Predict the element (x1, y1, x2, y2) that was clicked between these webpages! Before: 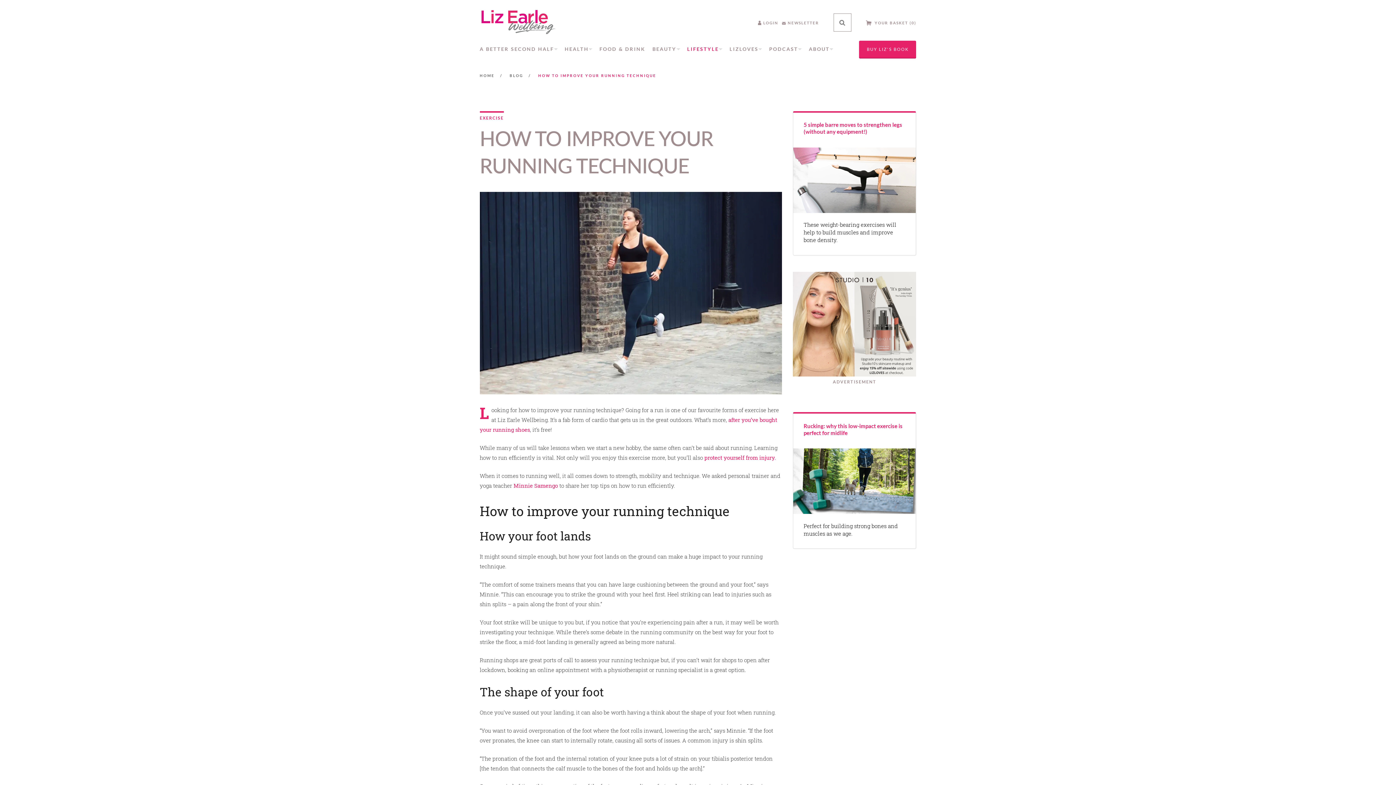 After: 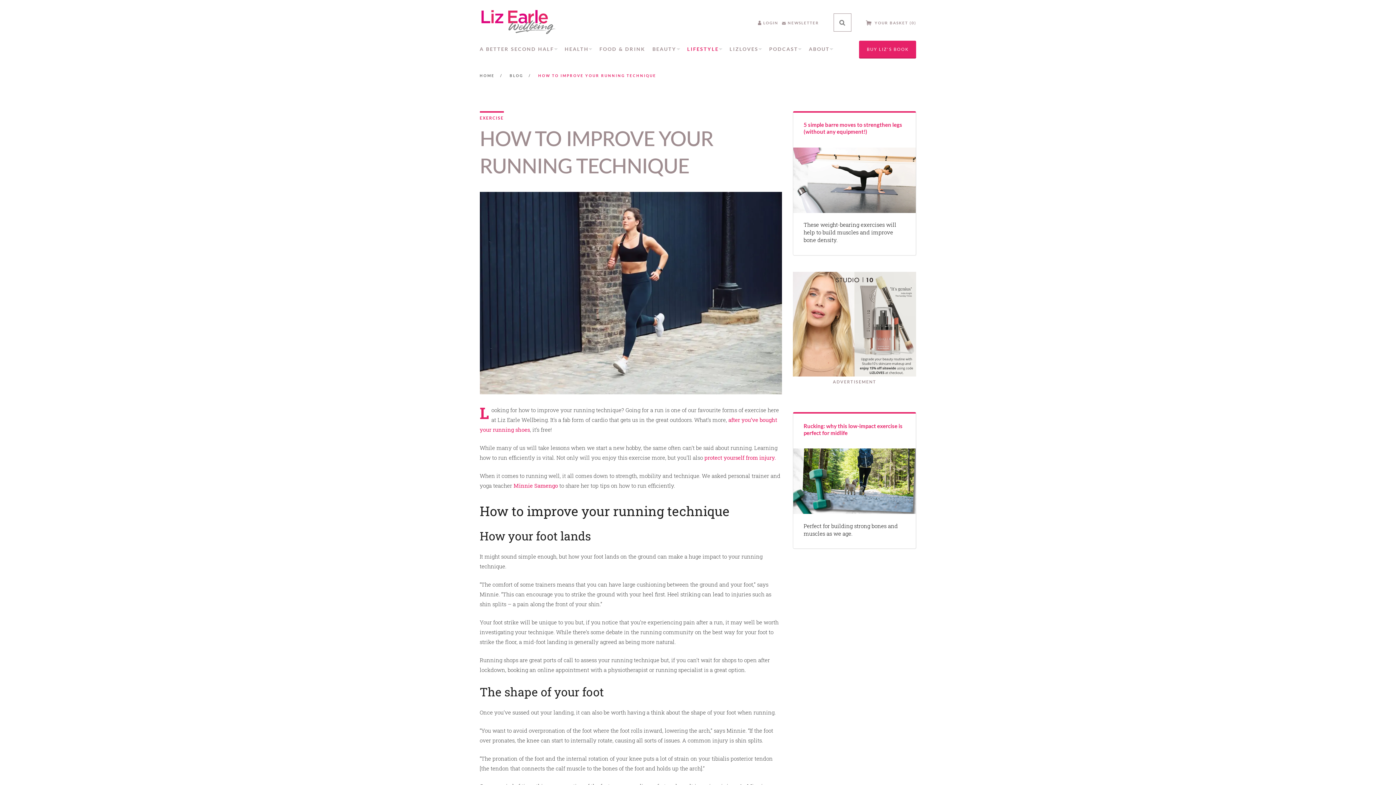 Action: bbox: (793, 320, 916, 326)